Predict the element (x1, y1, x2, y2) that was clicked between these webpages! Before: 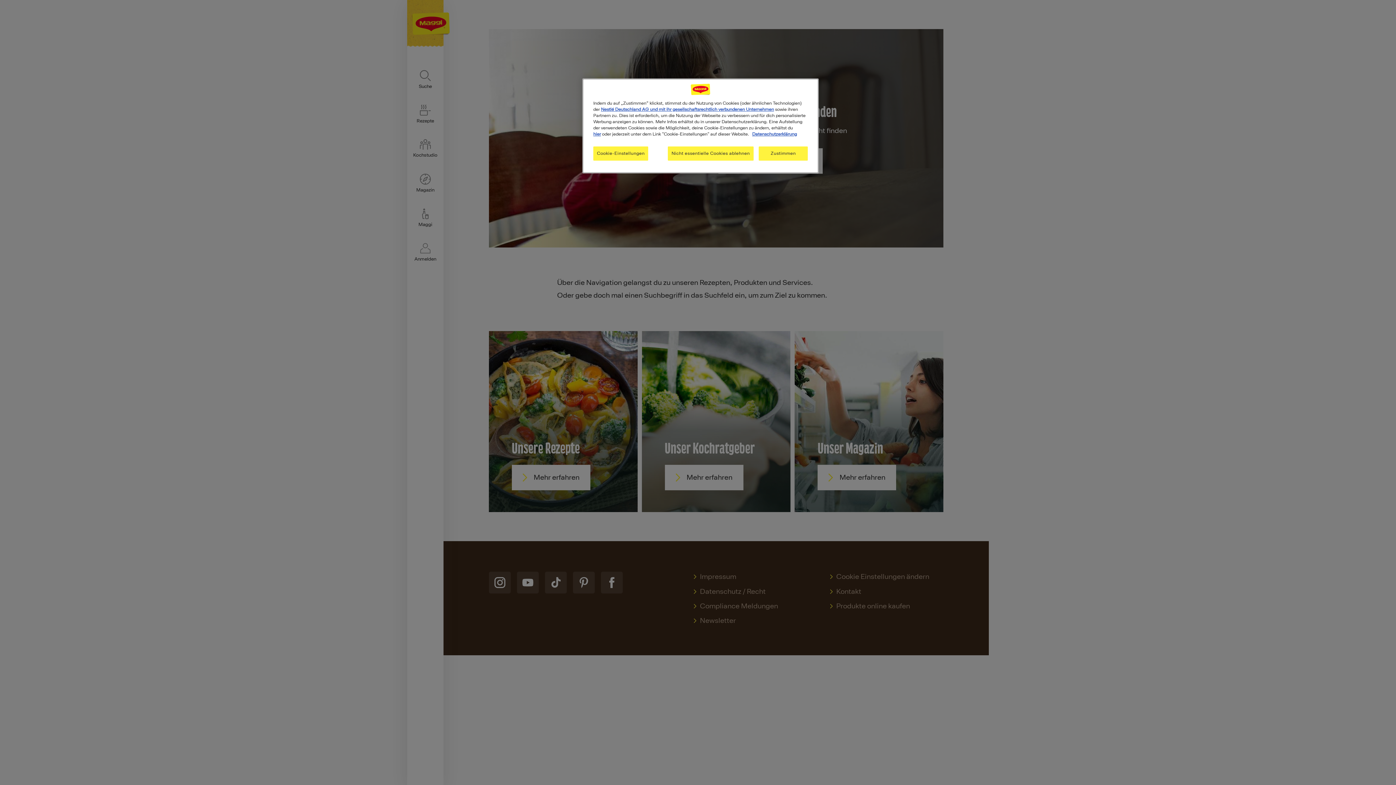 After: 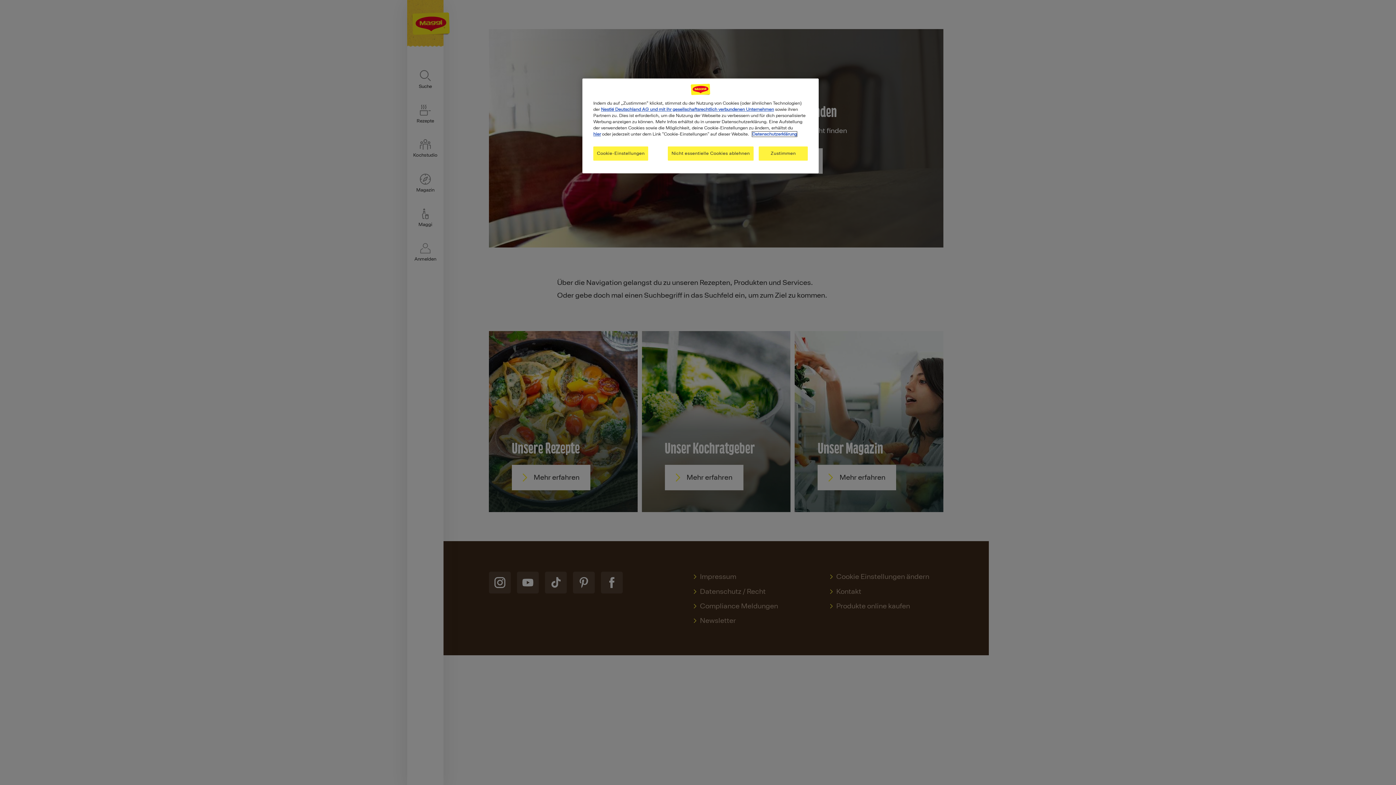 Action: label: Weitere Informationen zum Datenschutz, wird in neuer registerkarte geöffnet bbox: (752, 131, 797, 136)